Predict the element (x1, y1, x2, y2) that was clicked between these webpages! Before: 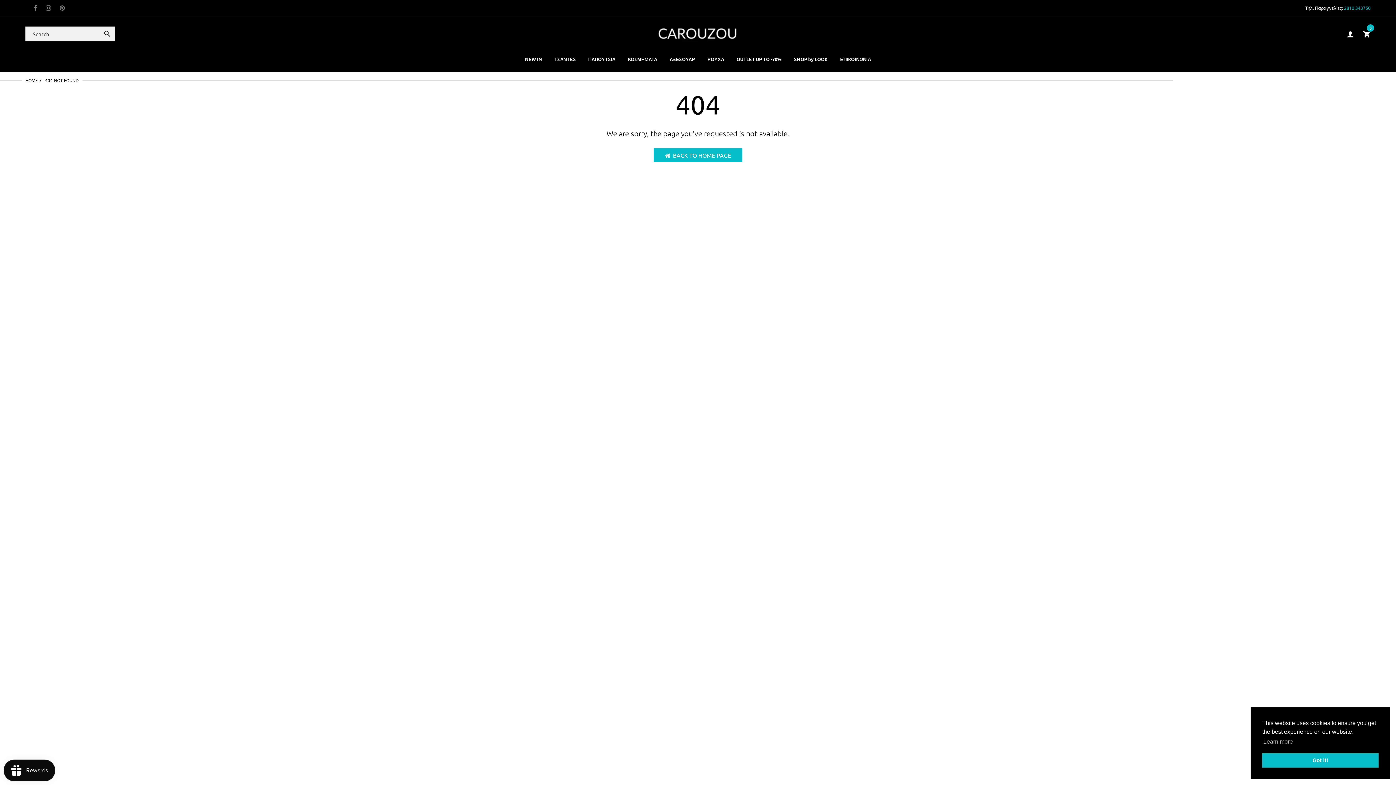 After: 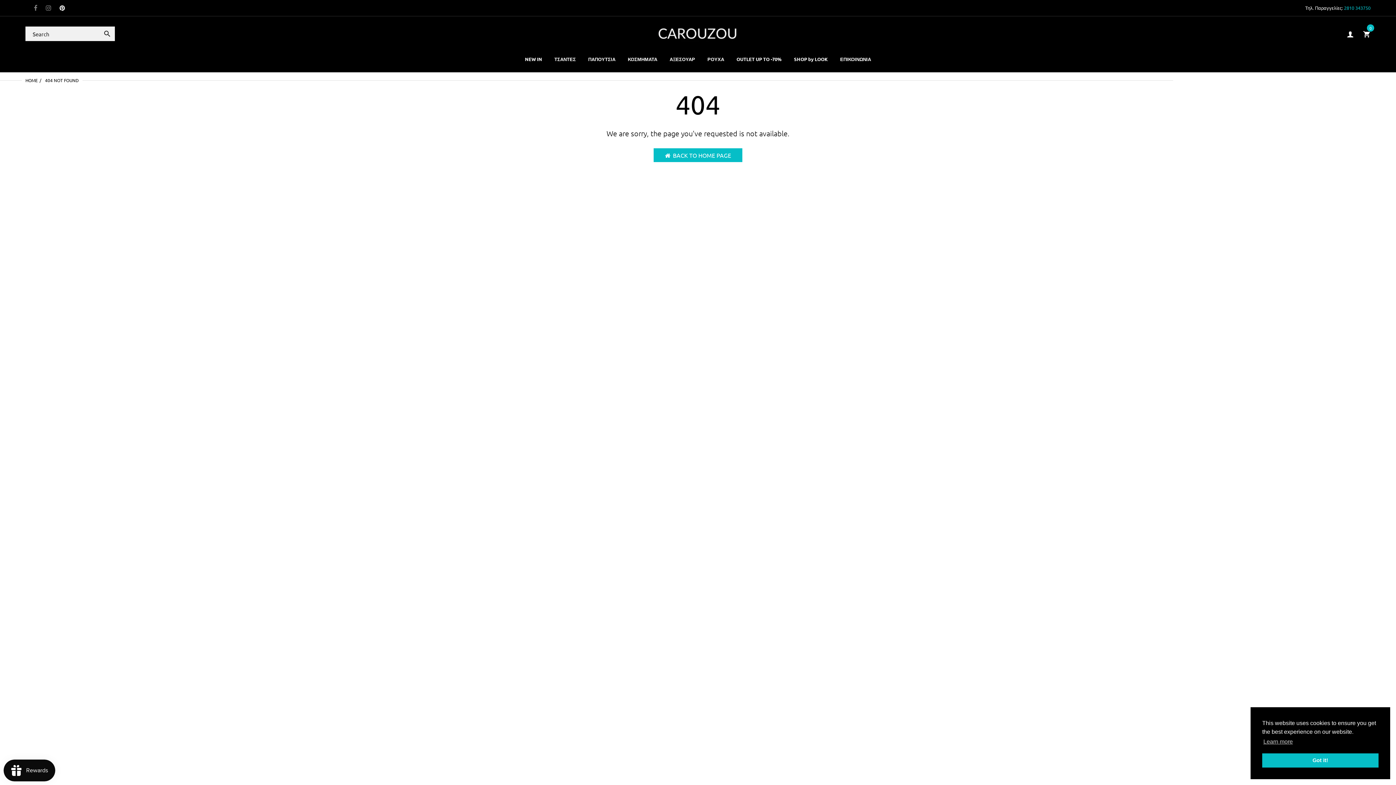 Action: bbox: (59, 5, 65, 11)